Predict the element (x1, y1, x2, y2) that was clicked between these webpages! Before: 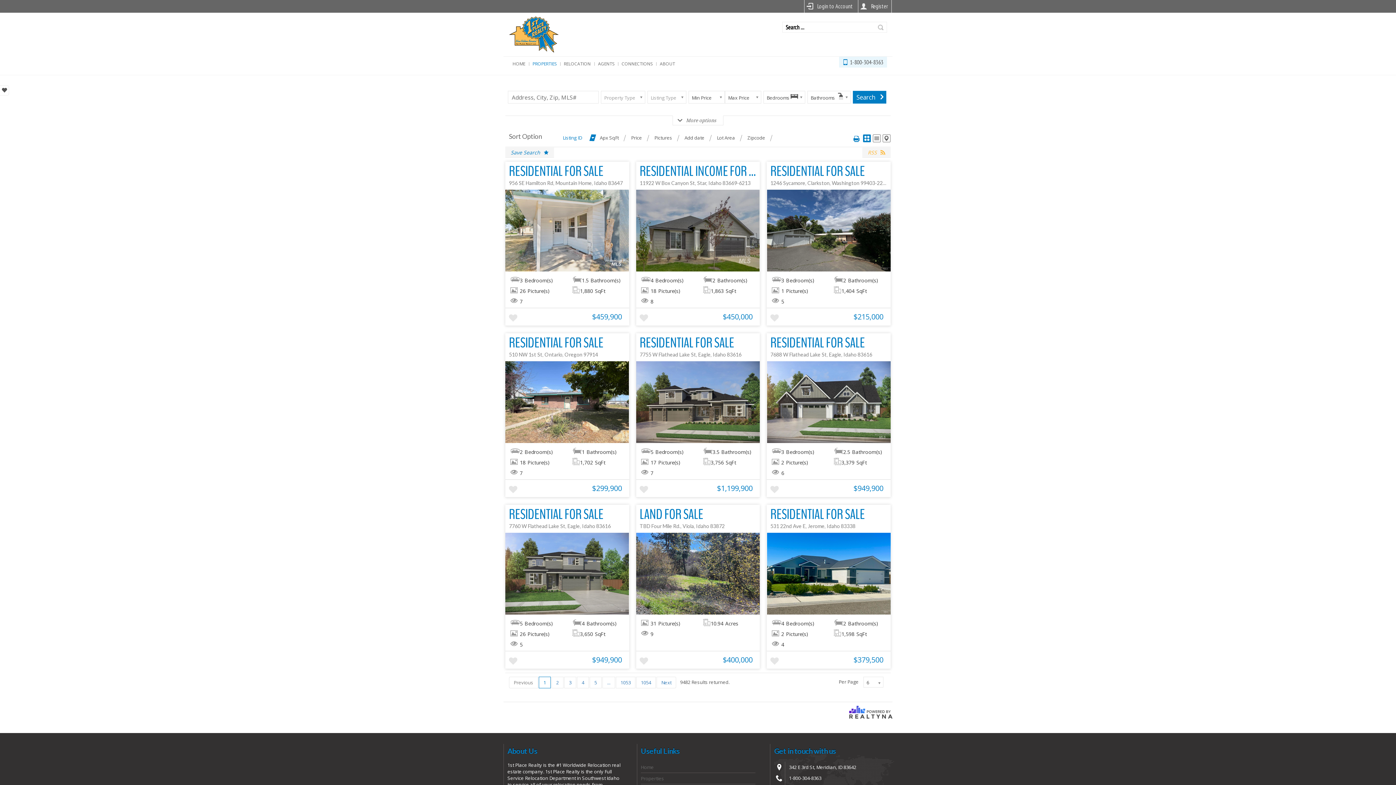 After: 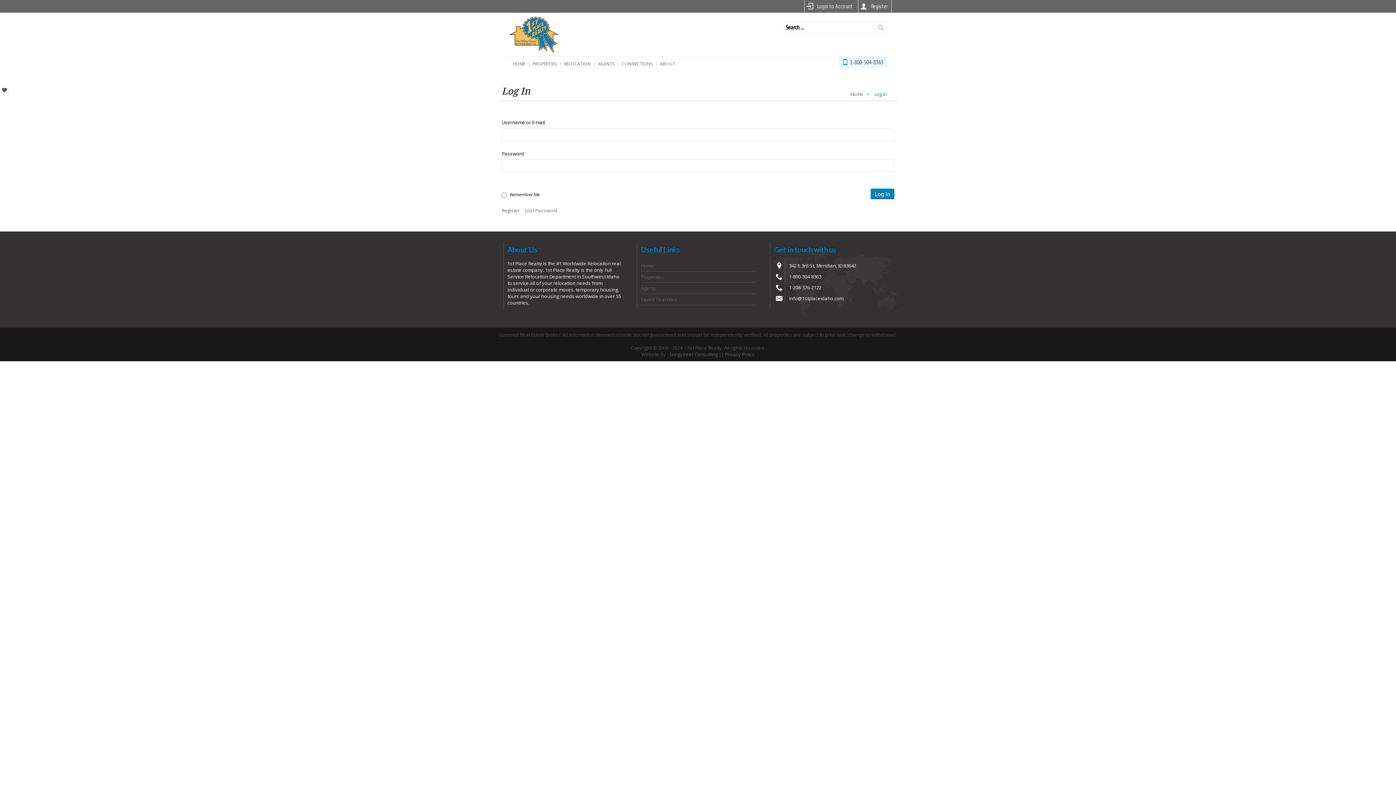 Action: bbox: (804, 0, 856, 12) label: Login to Account